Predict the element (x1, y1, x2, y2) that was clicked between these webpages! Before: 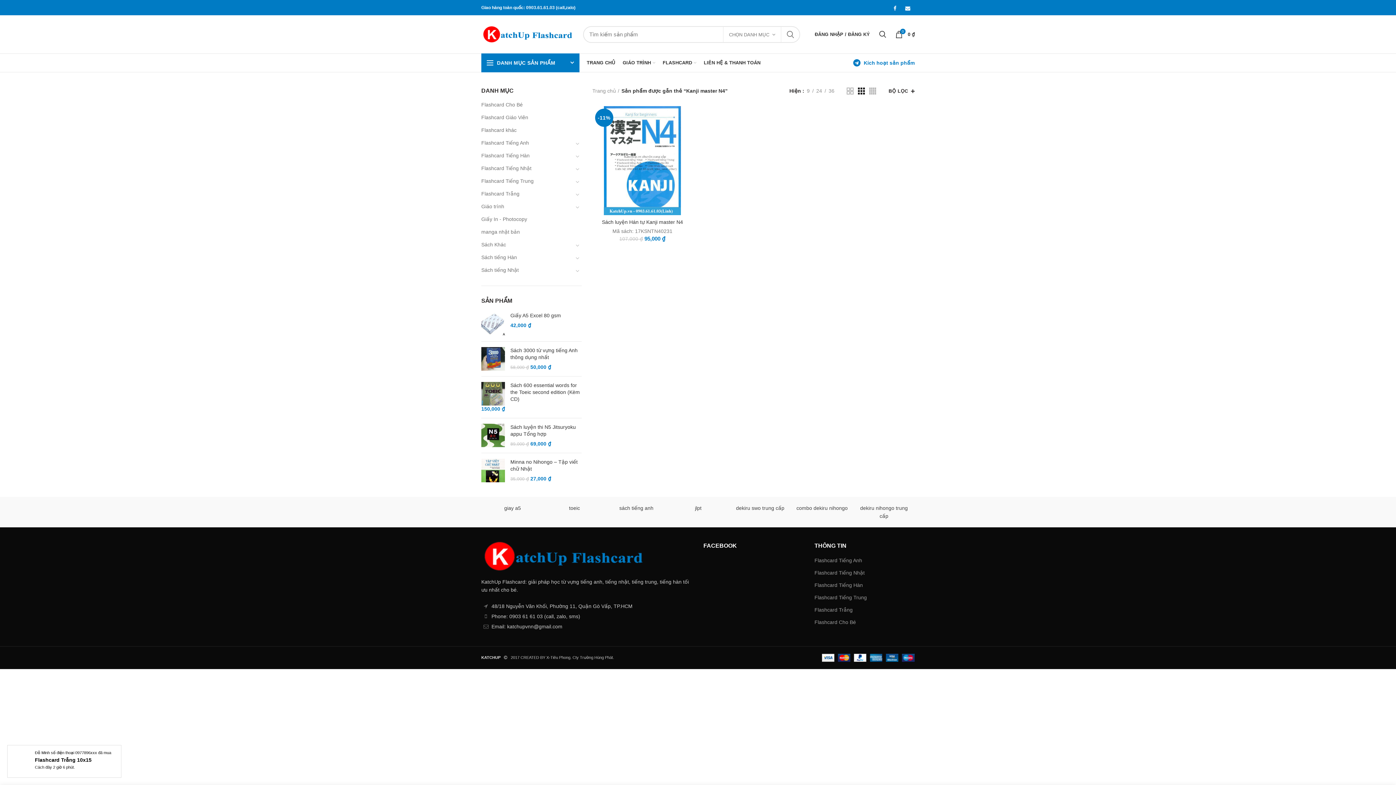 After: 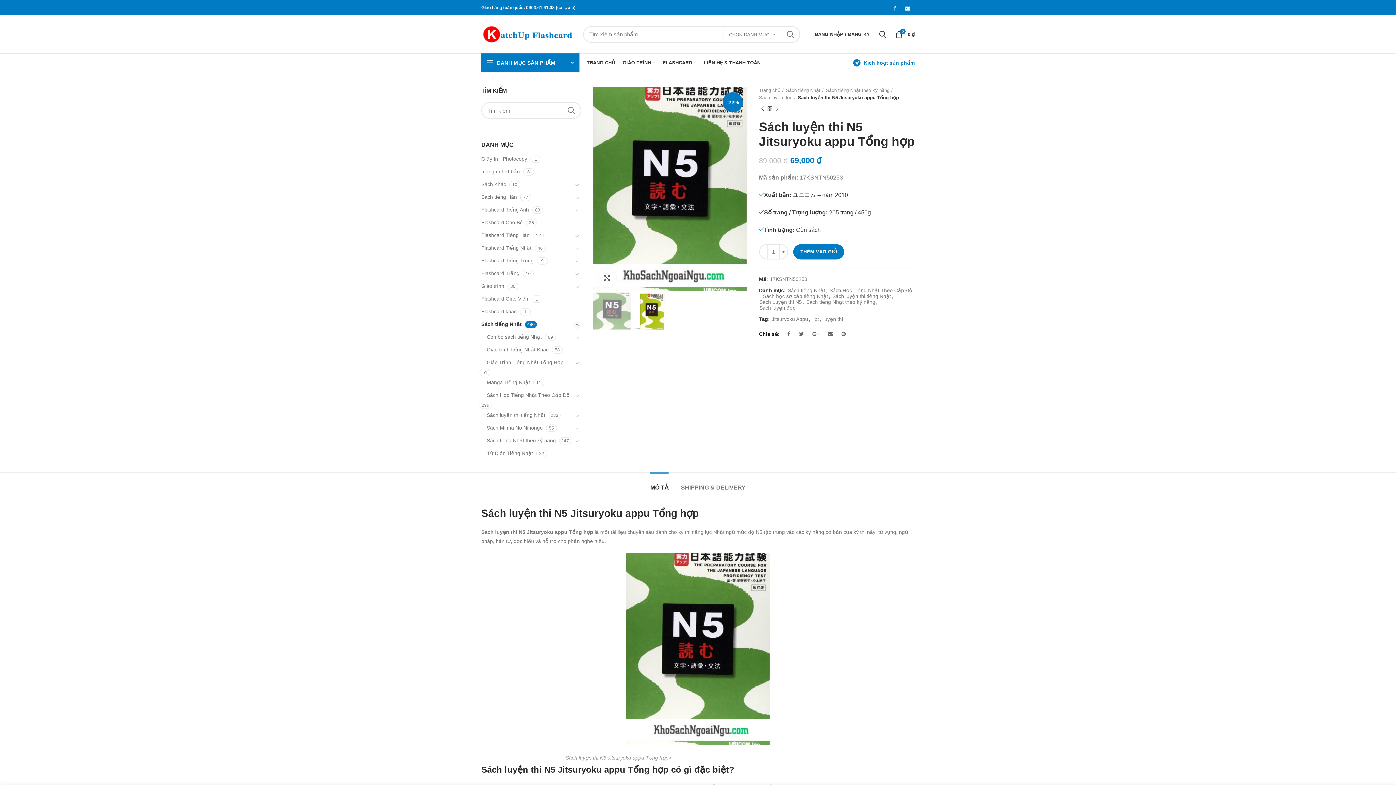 Action: label: Sách luyện thi N5 Jitsuryoku appu Tổng hợp bbox: (481, 423, 581, 437)